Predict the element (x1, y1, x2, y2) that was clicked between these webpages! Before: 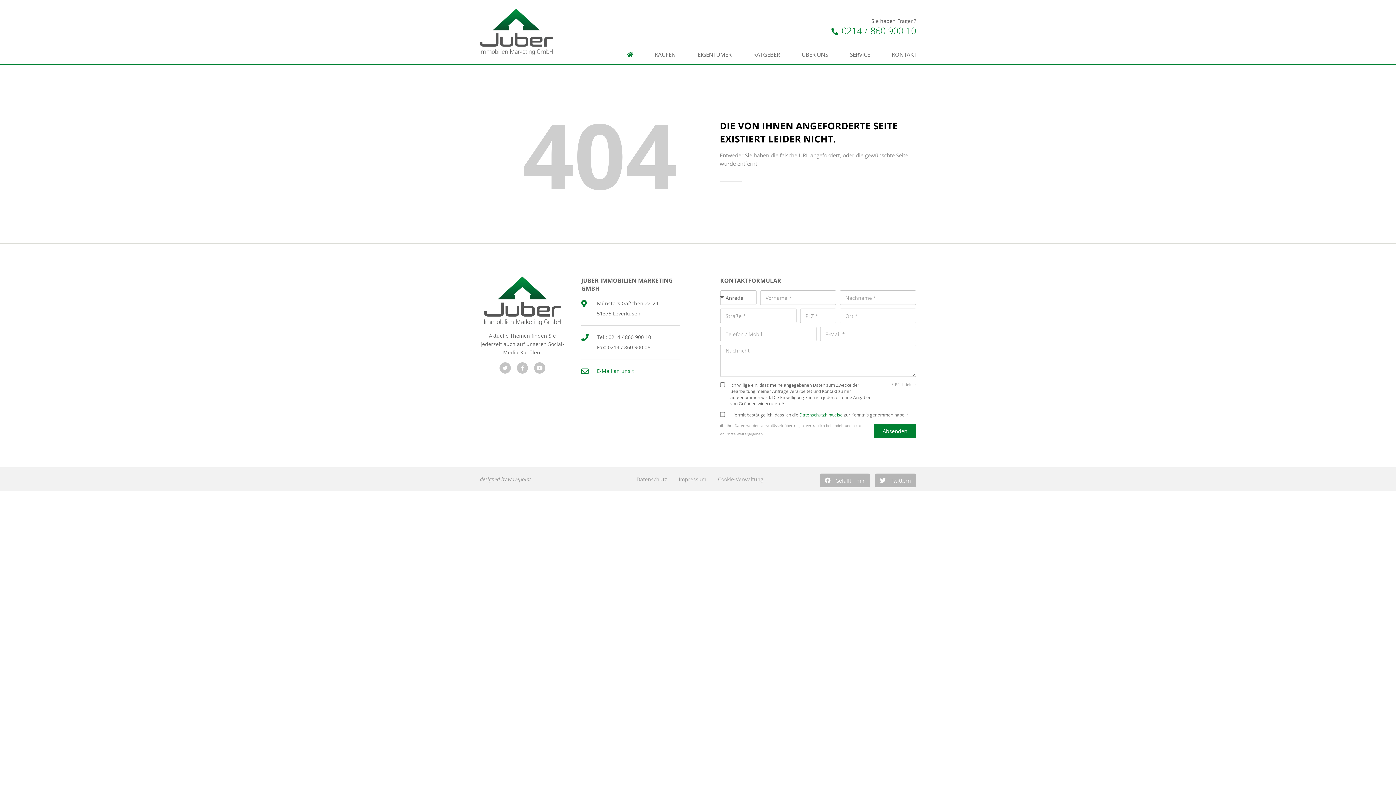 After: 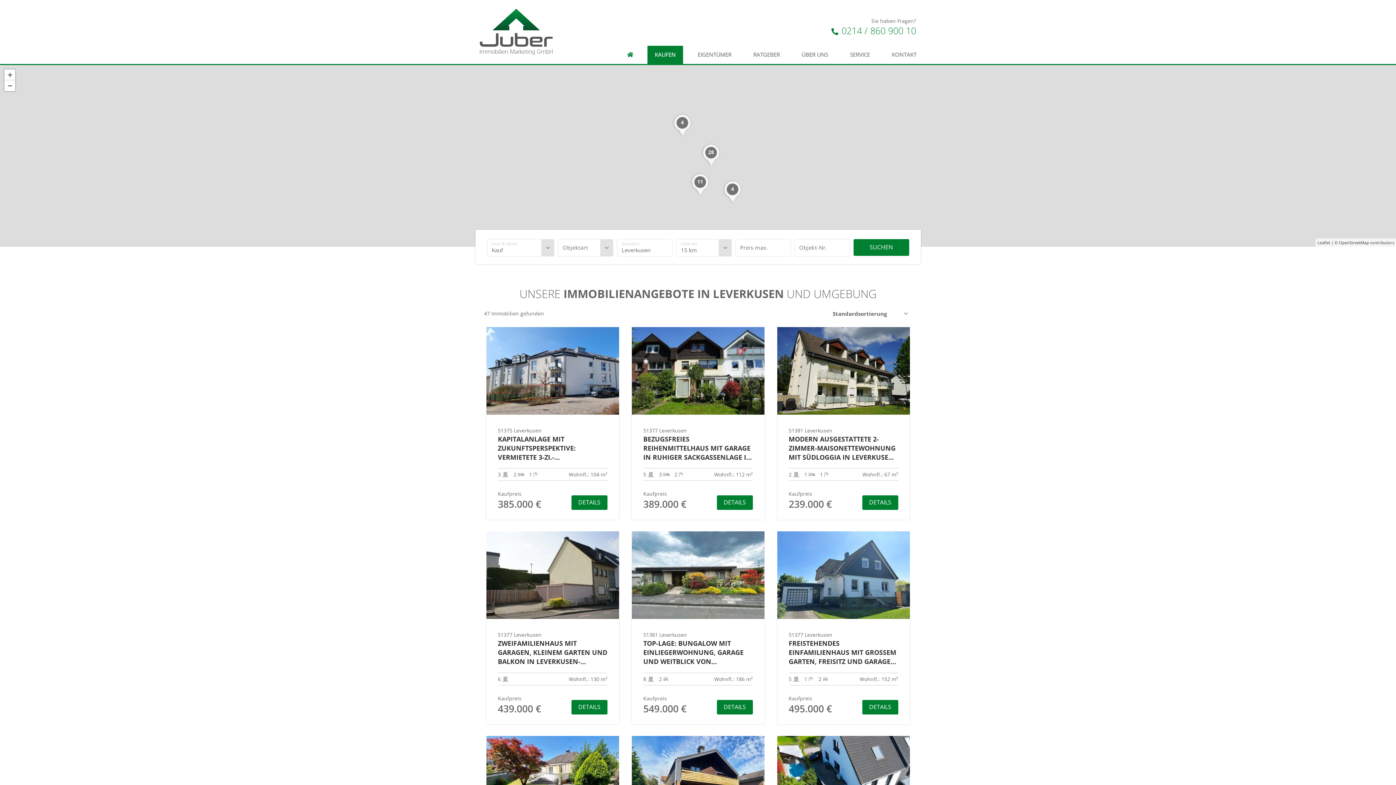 Action: bbox: (647, 45, 683, 64) label: KAUFEN